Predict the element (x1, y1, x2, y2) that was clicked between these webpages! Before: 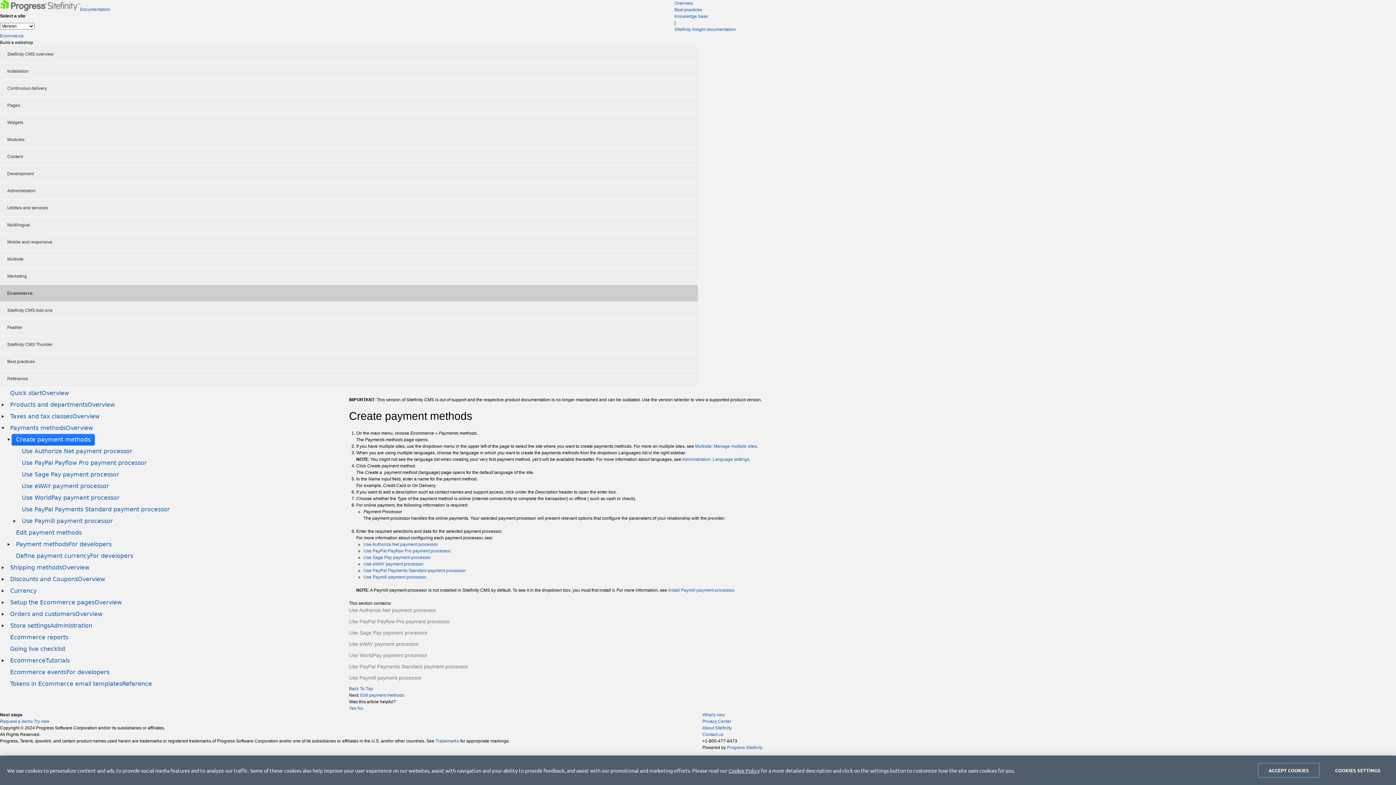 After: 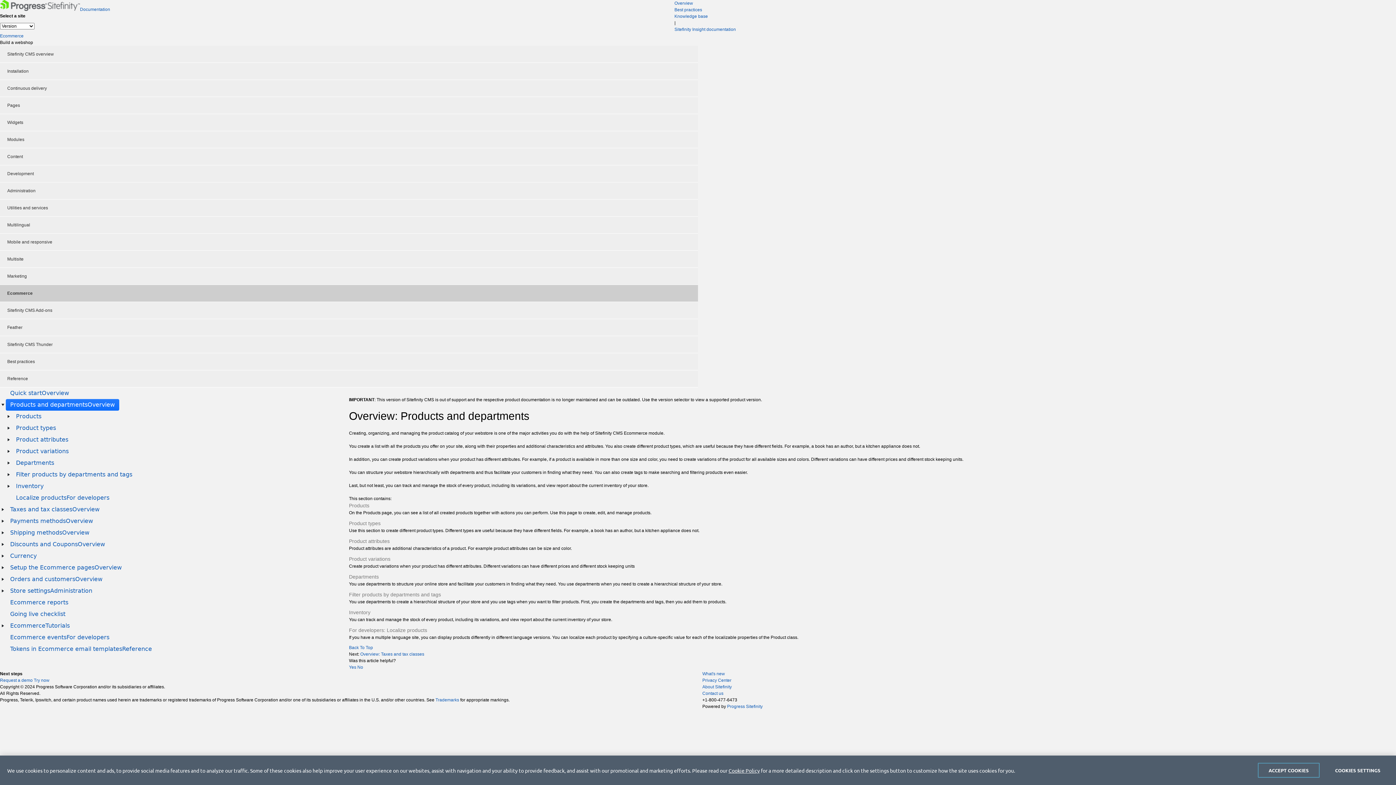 Action: bbox: (5, 399, 119, 410) label: Products and departments
Overview